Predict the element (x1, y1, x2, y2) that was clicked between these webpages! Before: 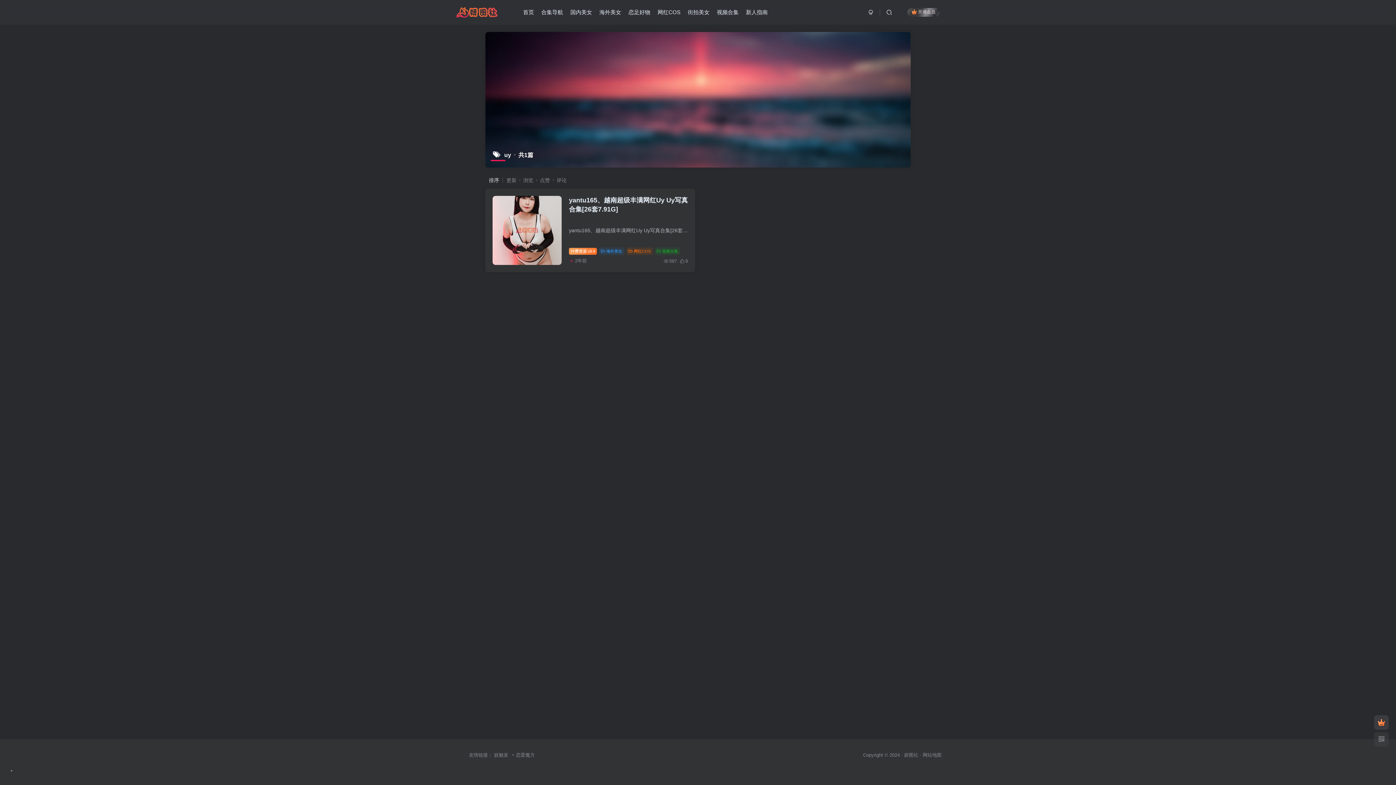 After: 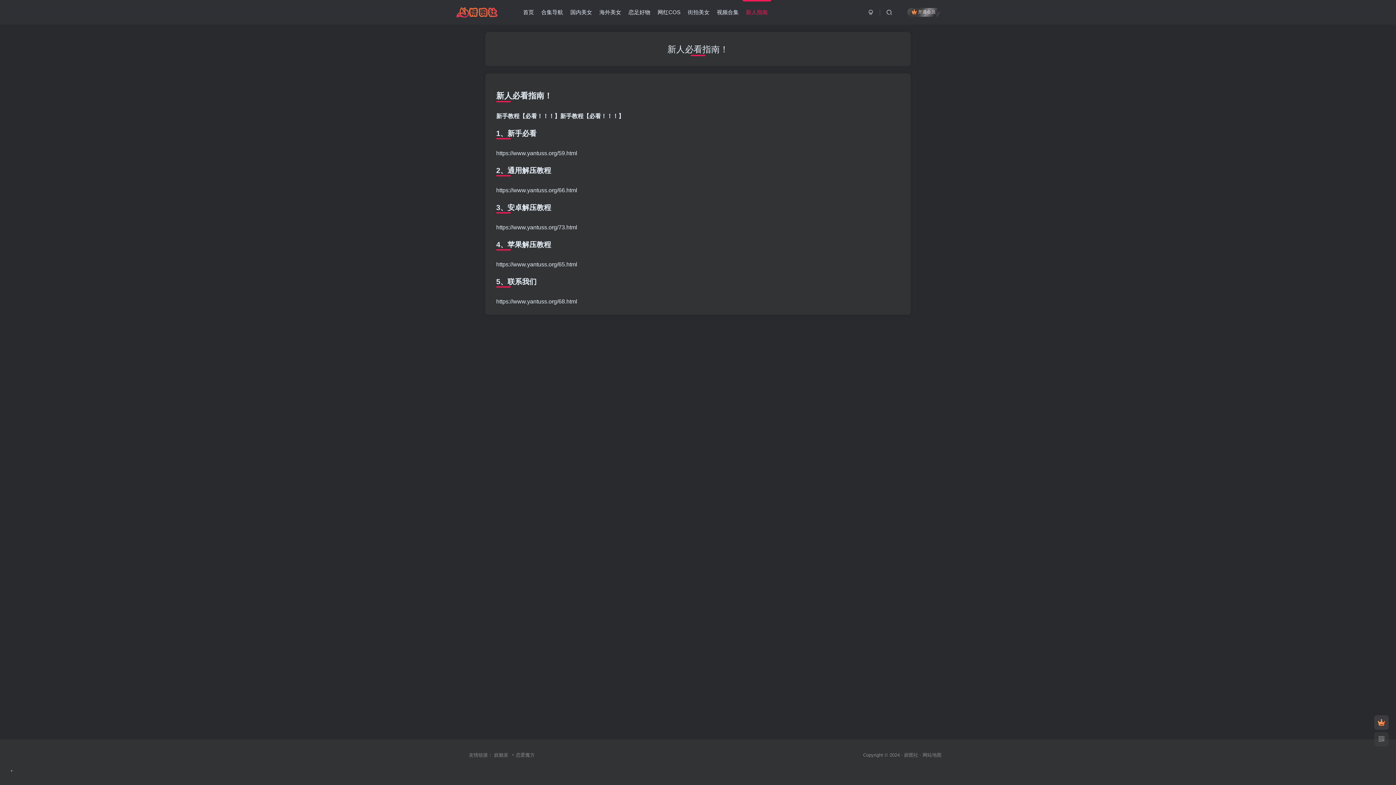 Action: label: 新人指南 bbox: (742, 3, 771, 21)